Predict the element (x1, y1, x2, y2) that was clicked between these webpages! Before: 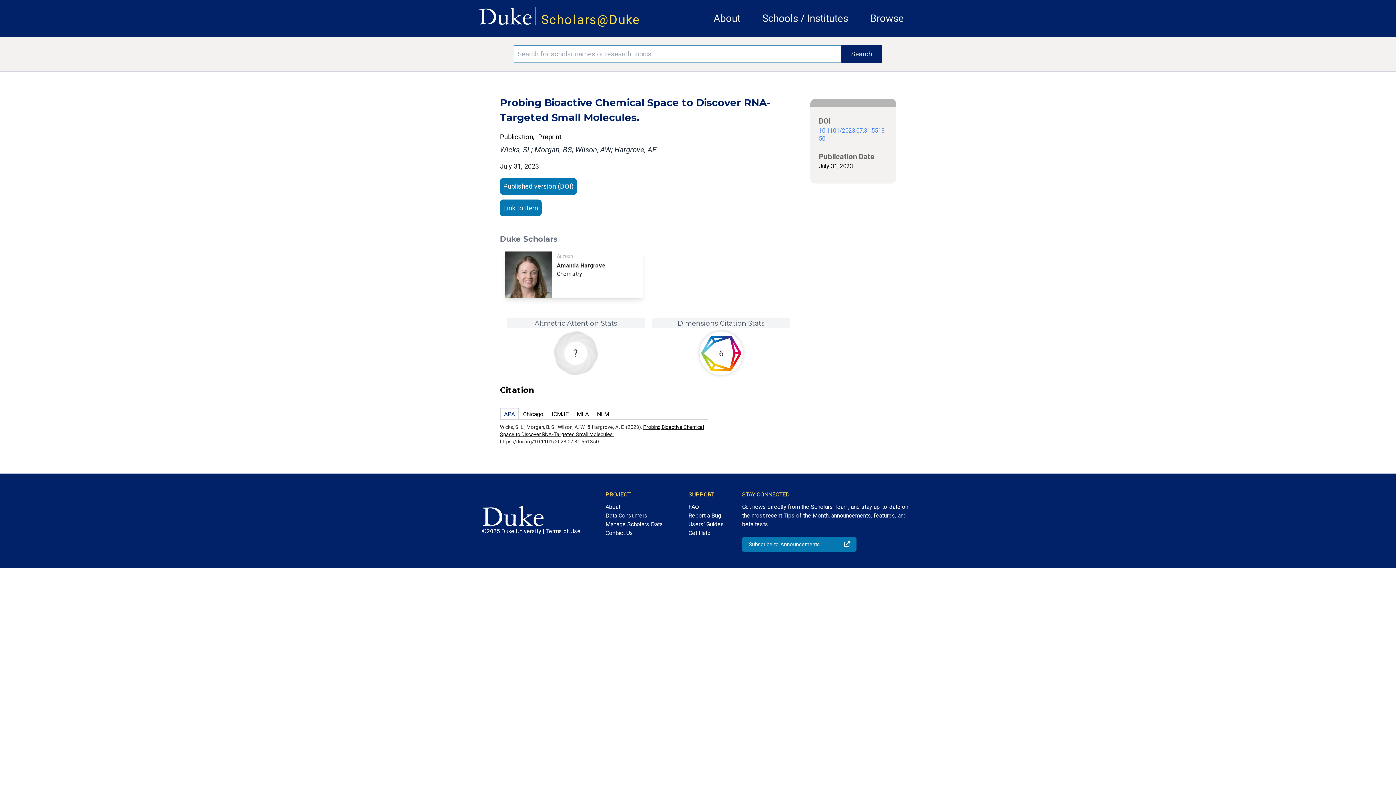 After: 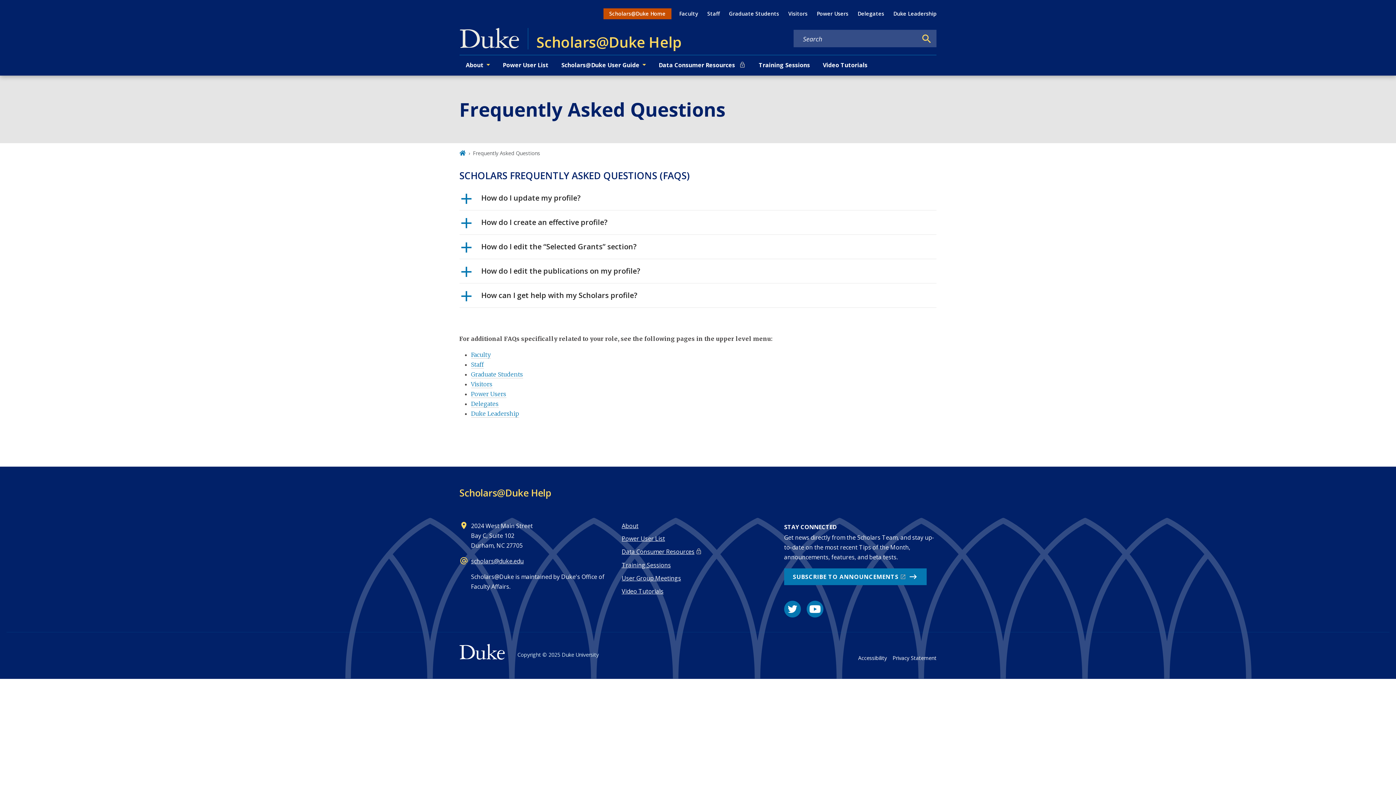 Action: bbox: (688, 499, 724, 511) label: FAQ